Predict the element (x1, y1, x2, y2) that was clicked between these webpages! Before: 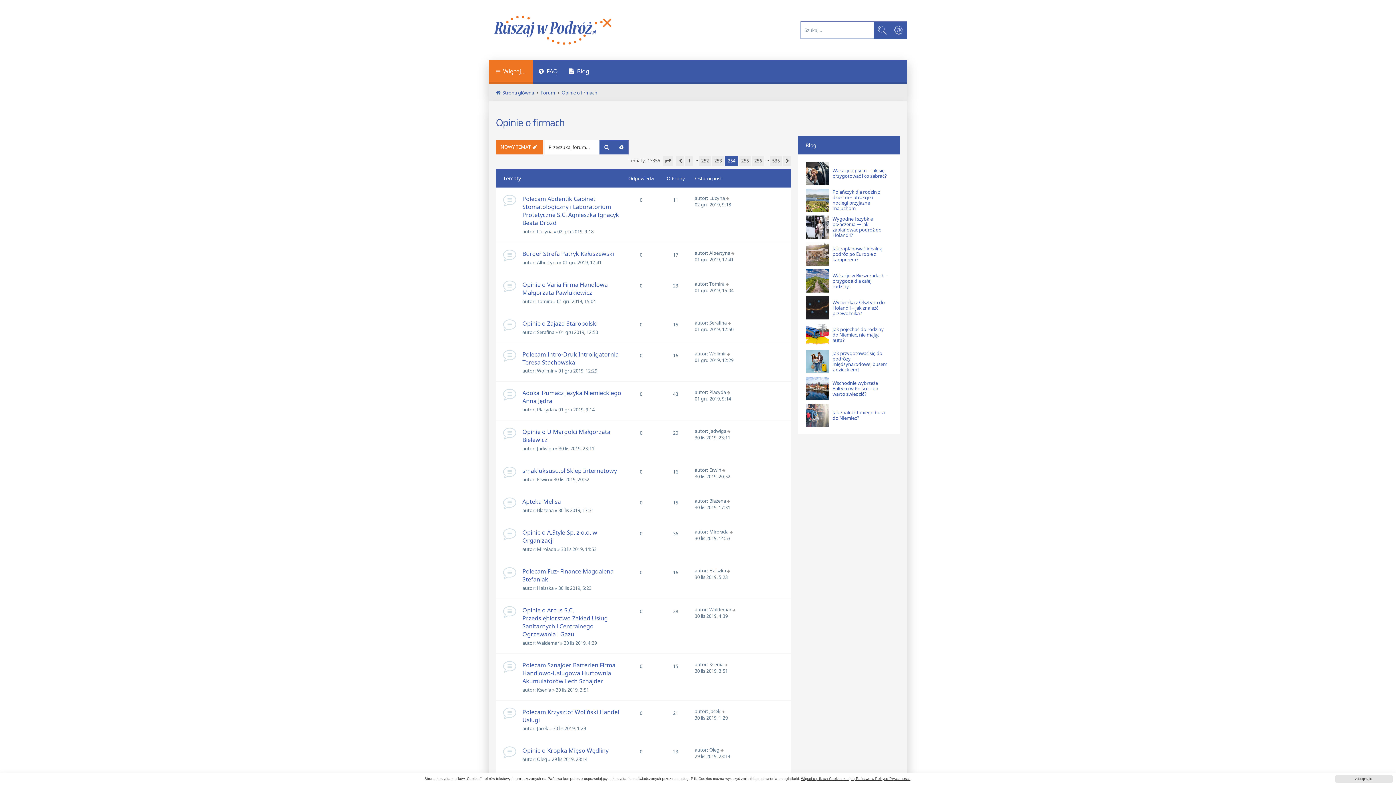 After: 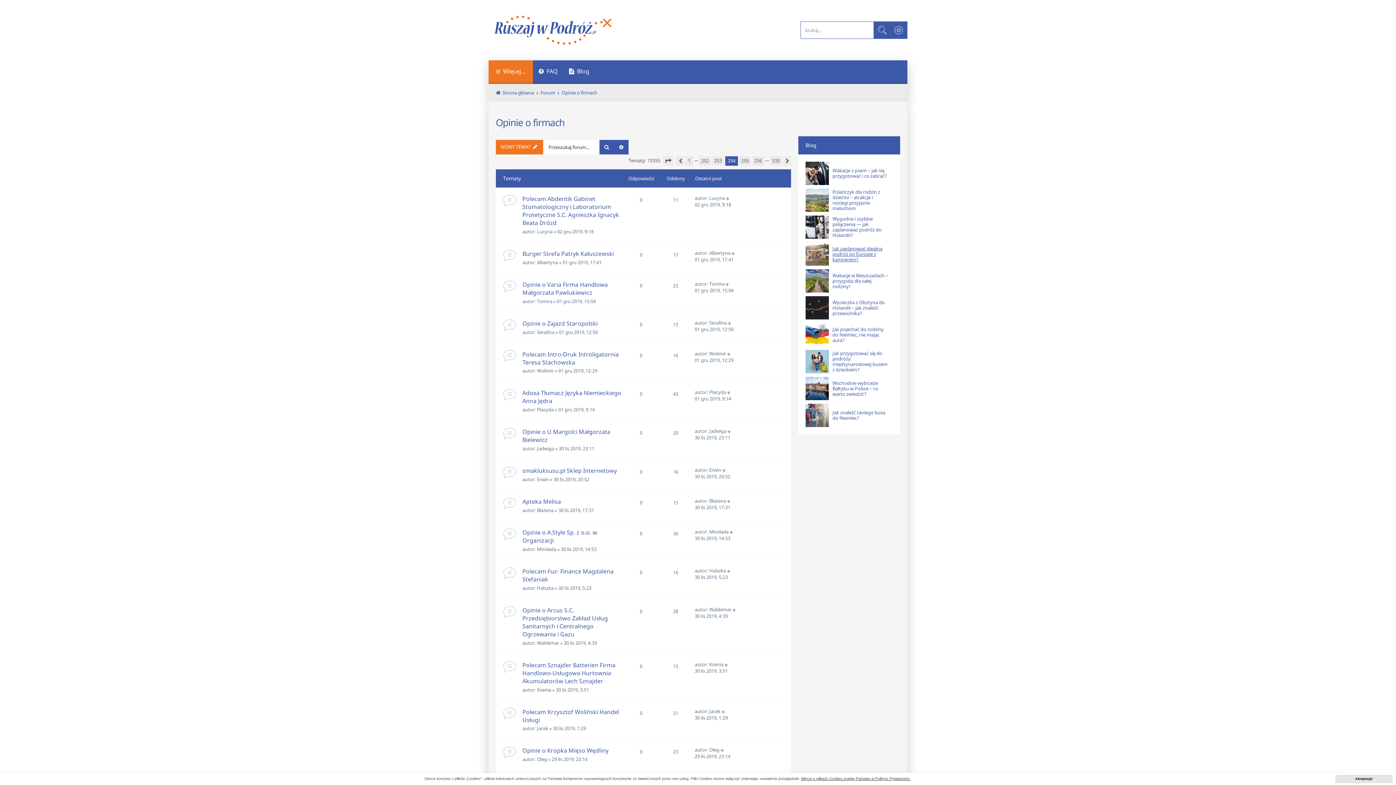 Action: bbox: (832, 246, 889, 262) label: Jak zaplanować idealną podróż po Europie z kamperem?